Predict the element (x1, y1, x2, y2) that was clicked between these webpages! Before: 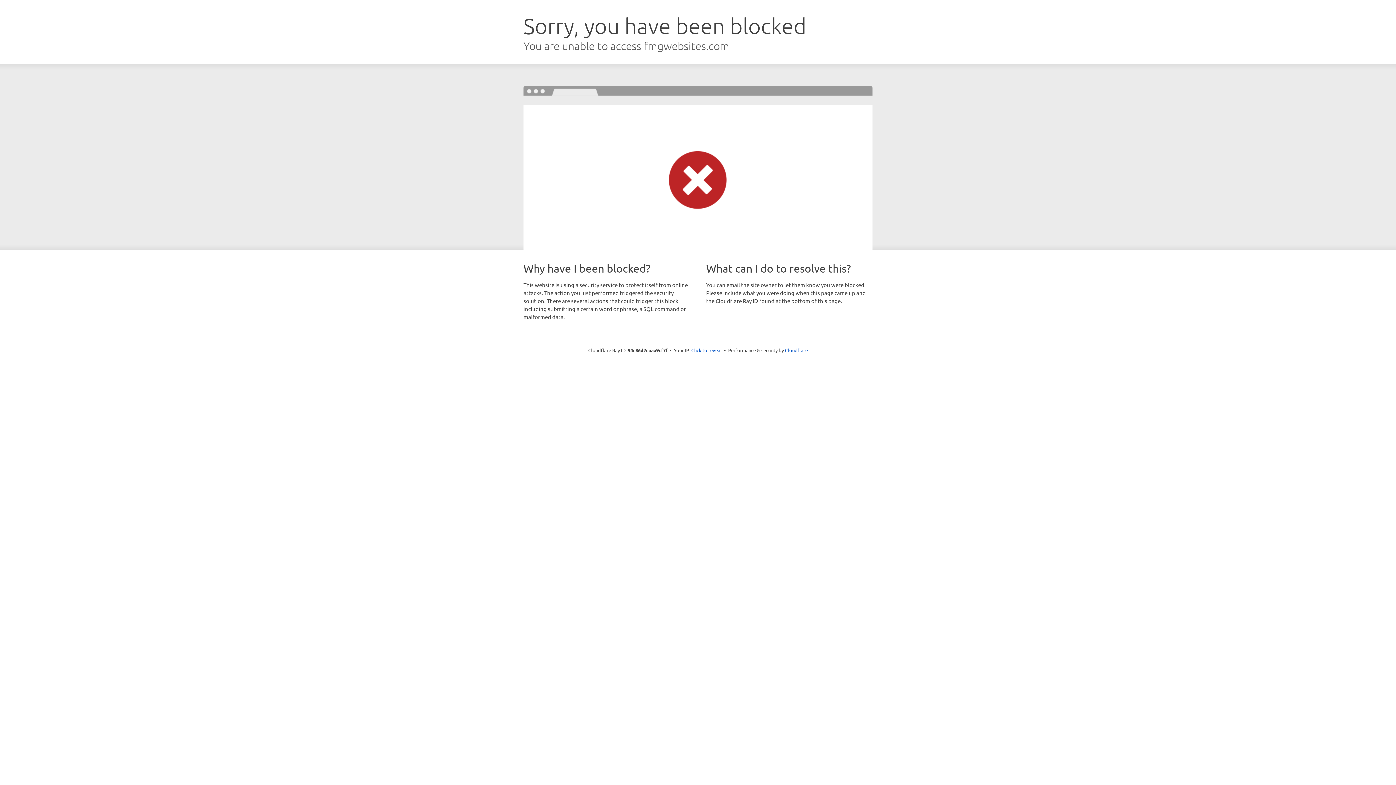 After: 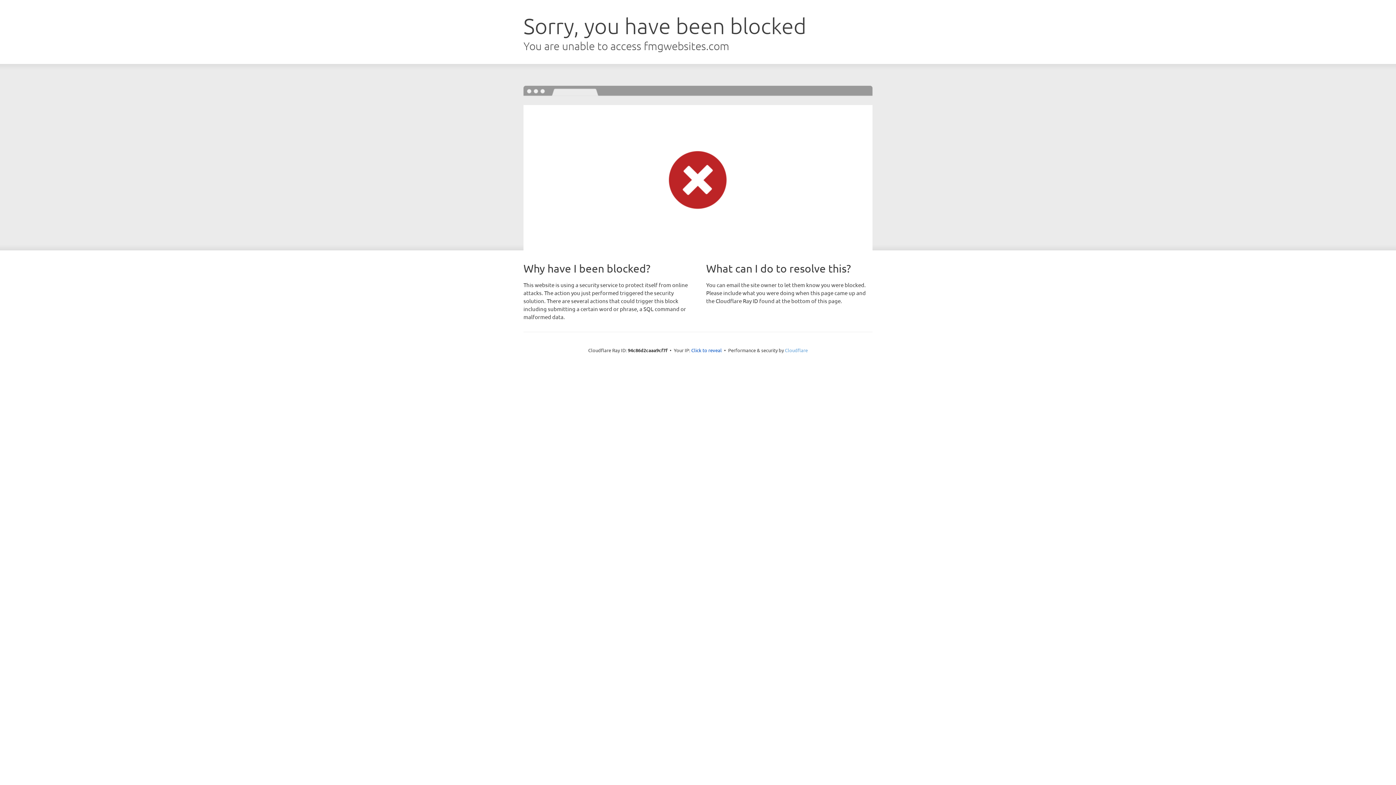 Action: bbox: (785, 347, 808, 353) label: Cloudflare